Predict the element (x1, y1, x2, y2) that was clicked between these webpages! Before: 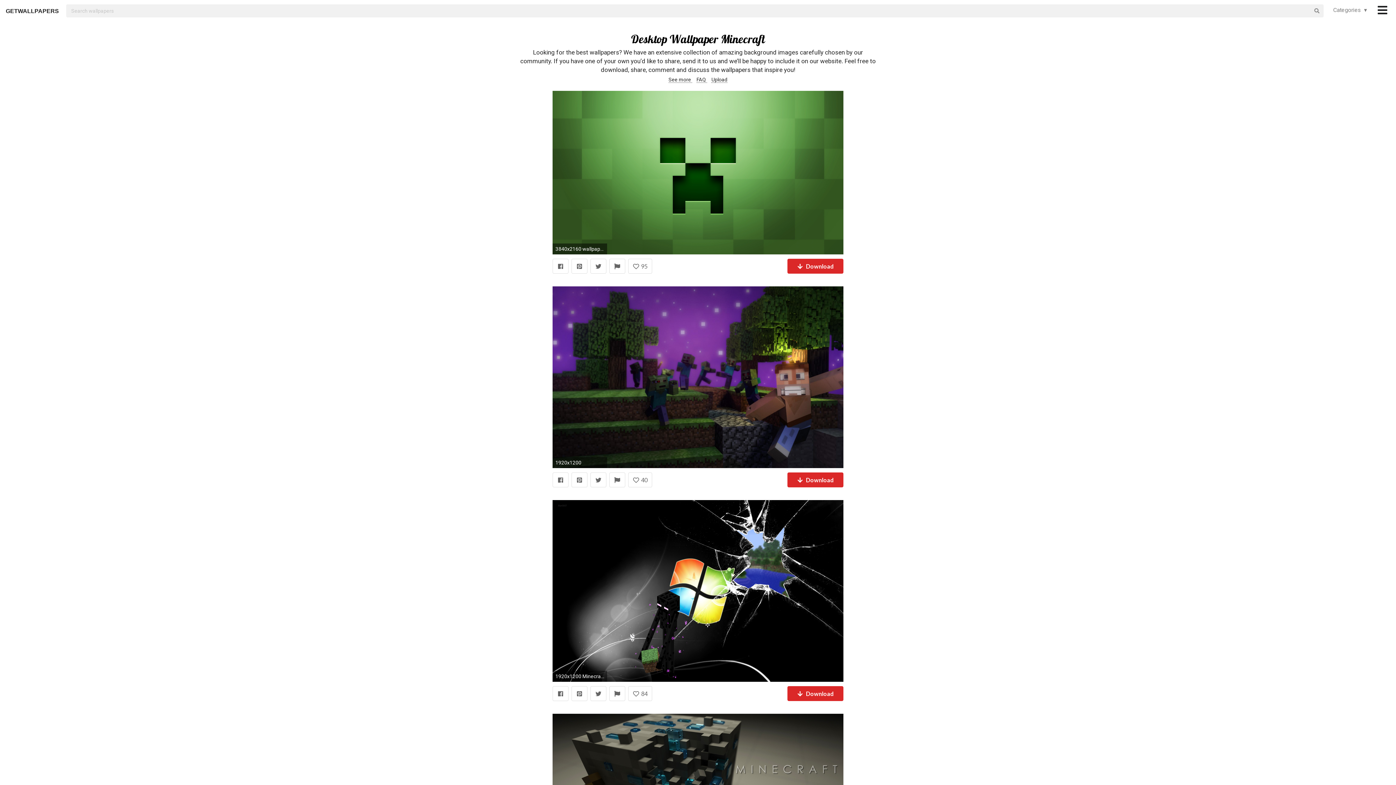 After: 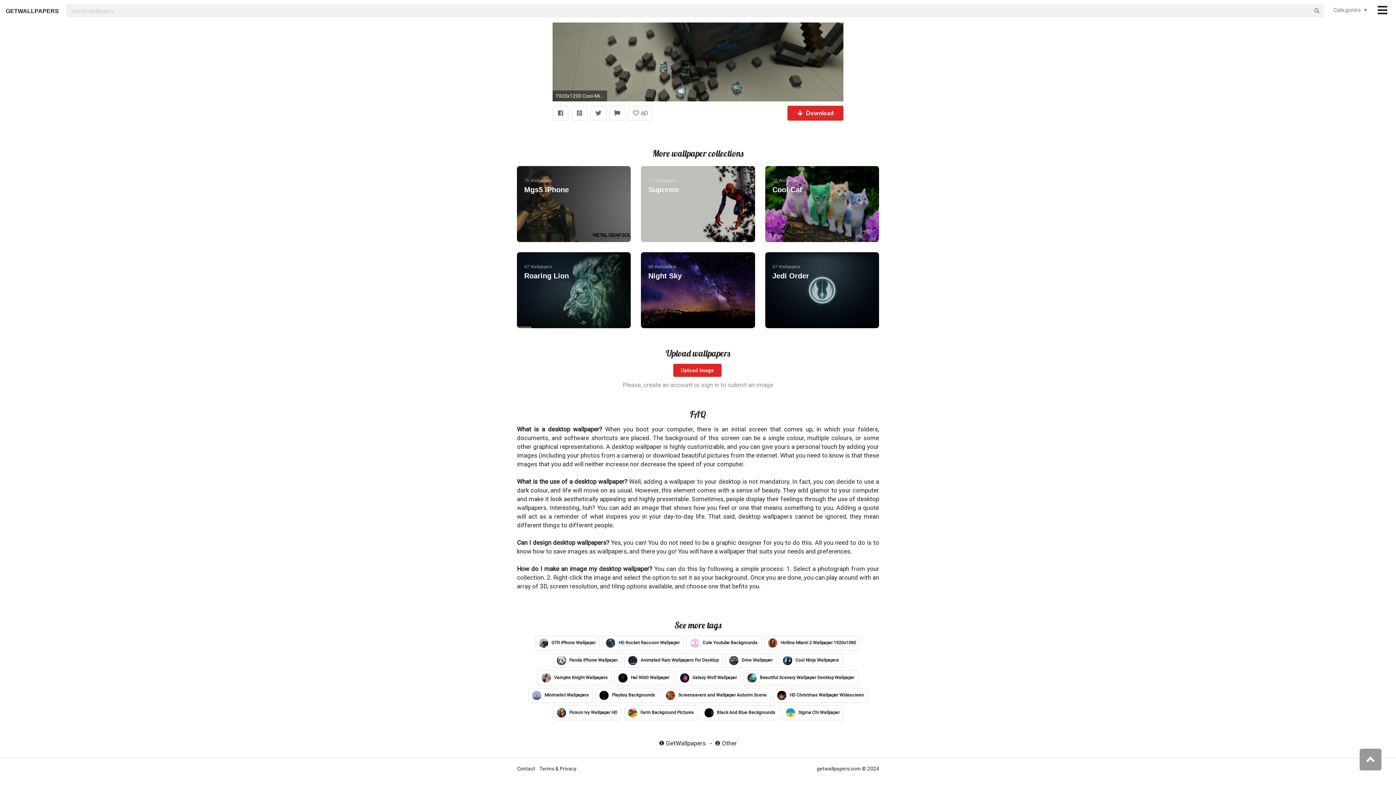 Action: bbox: (696, 76, 707, 82) label: FAQ 